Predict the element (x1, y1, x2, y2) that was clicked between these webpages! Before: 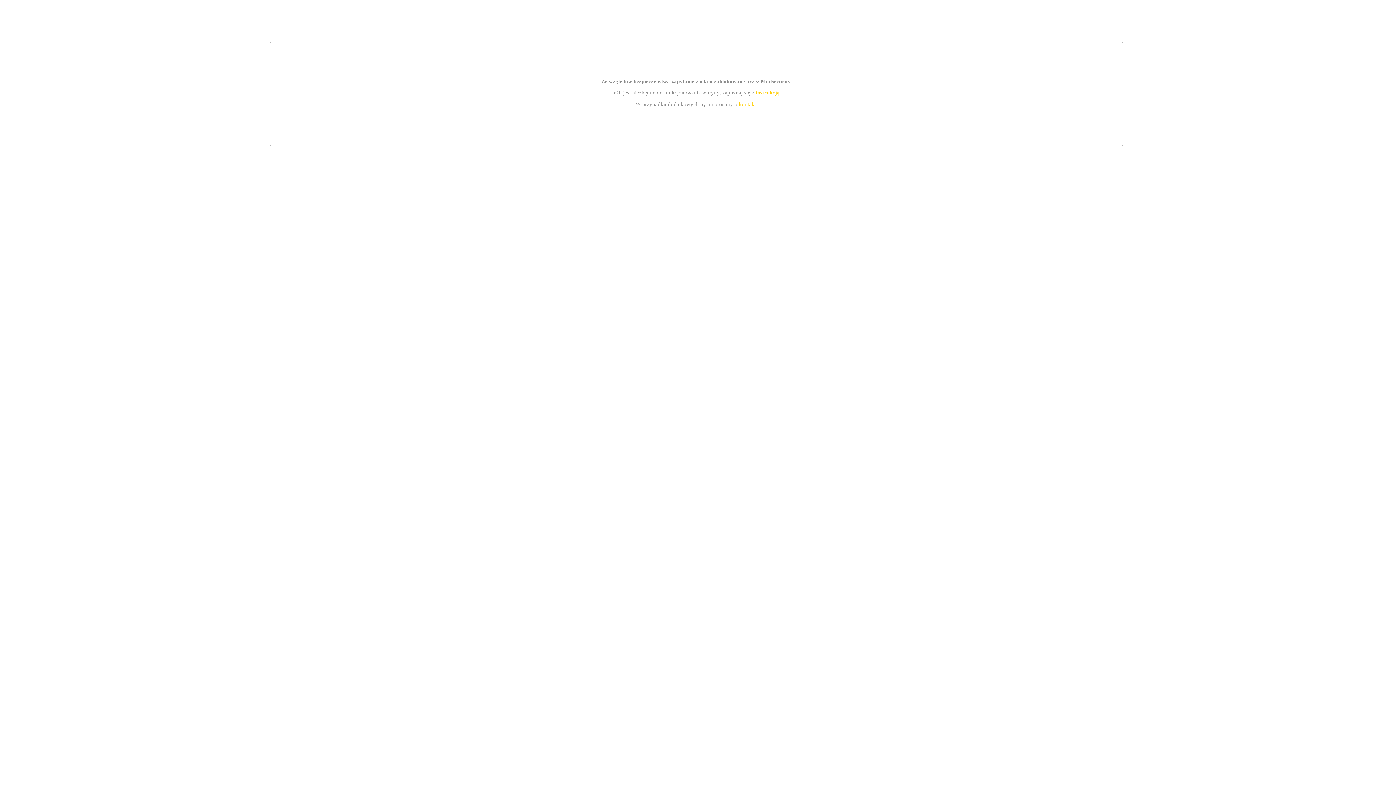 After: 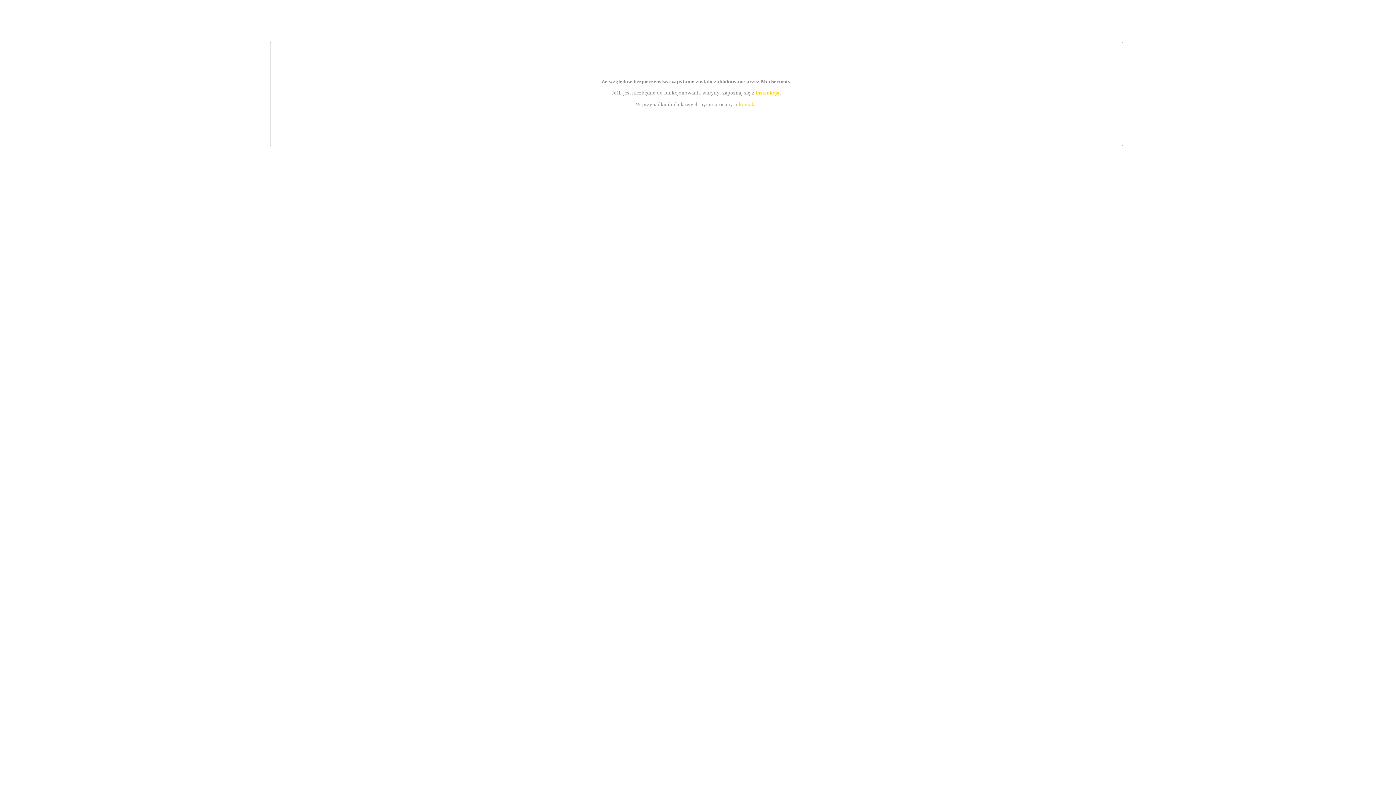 Action: label: kontakt bbox: (739, 101, 756, 107)